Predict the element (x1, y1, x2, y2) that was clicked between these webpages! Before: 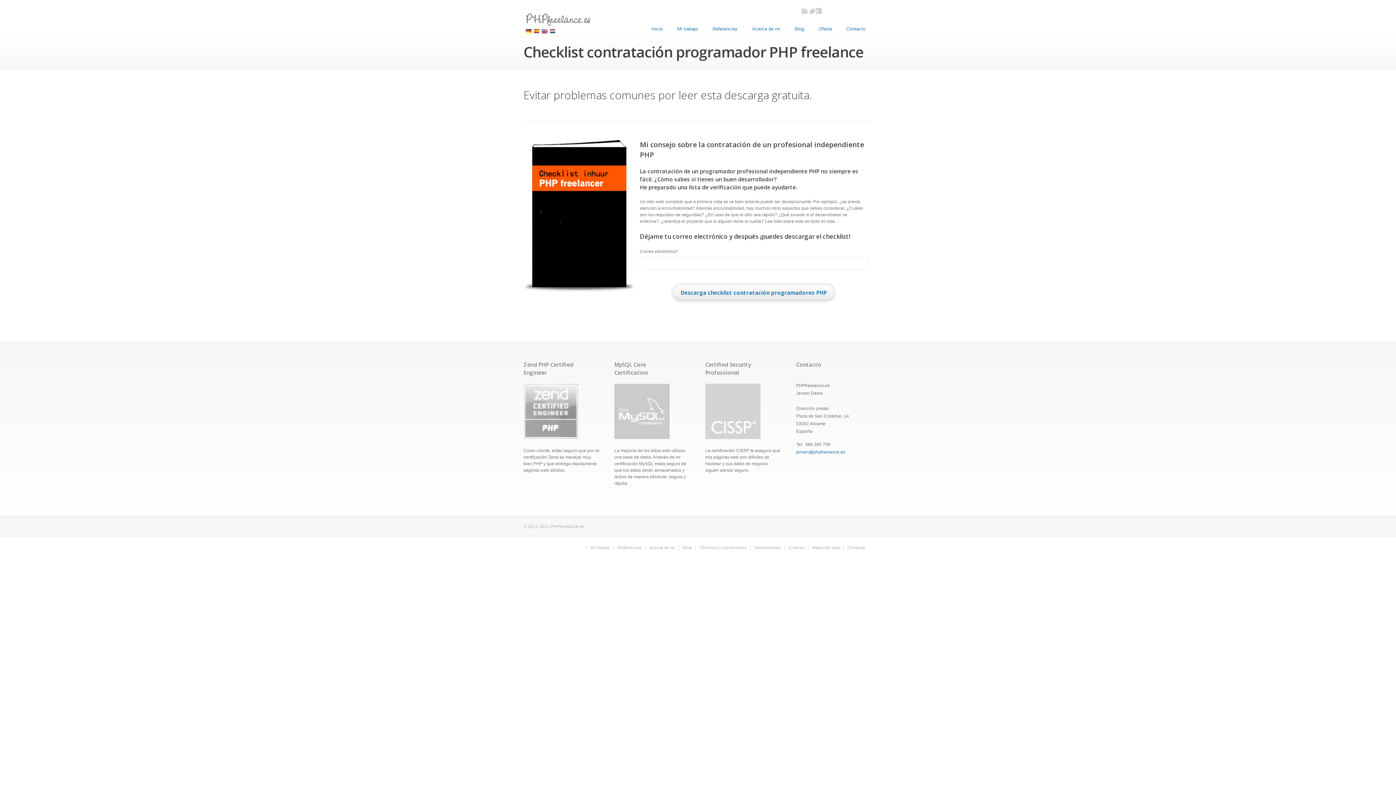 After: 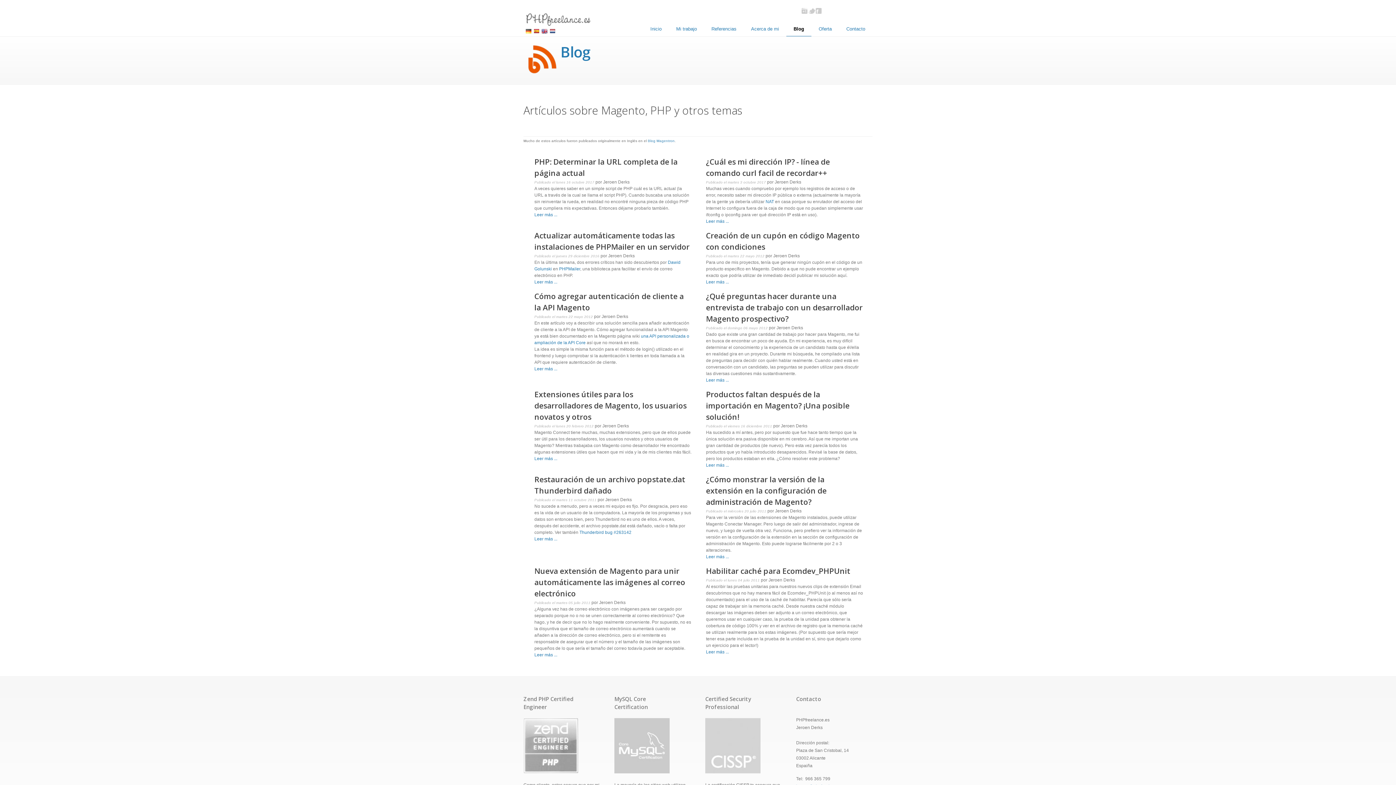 Action: label: Blog bbox: (787, 21, 811, 36)